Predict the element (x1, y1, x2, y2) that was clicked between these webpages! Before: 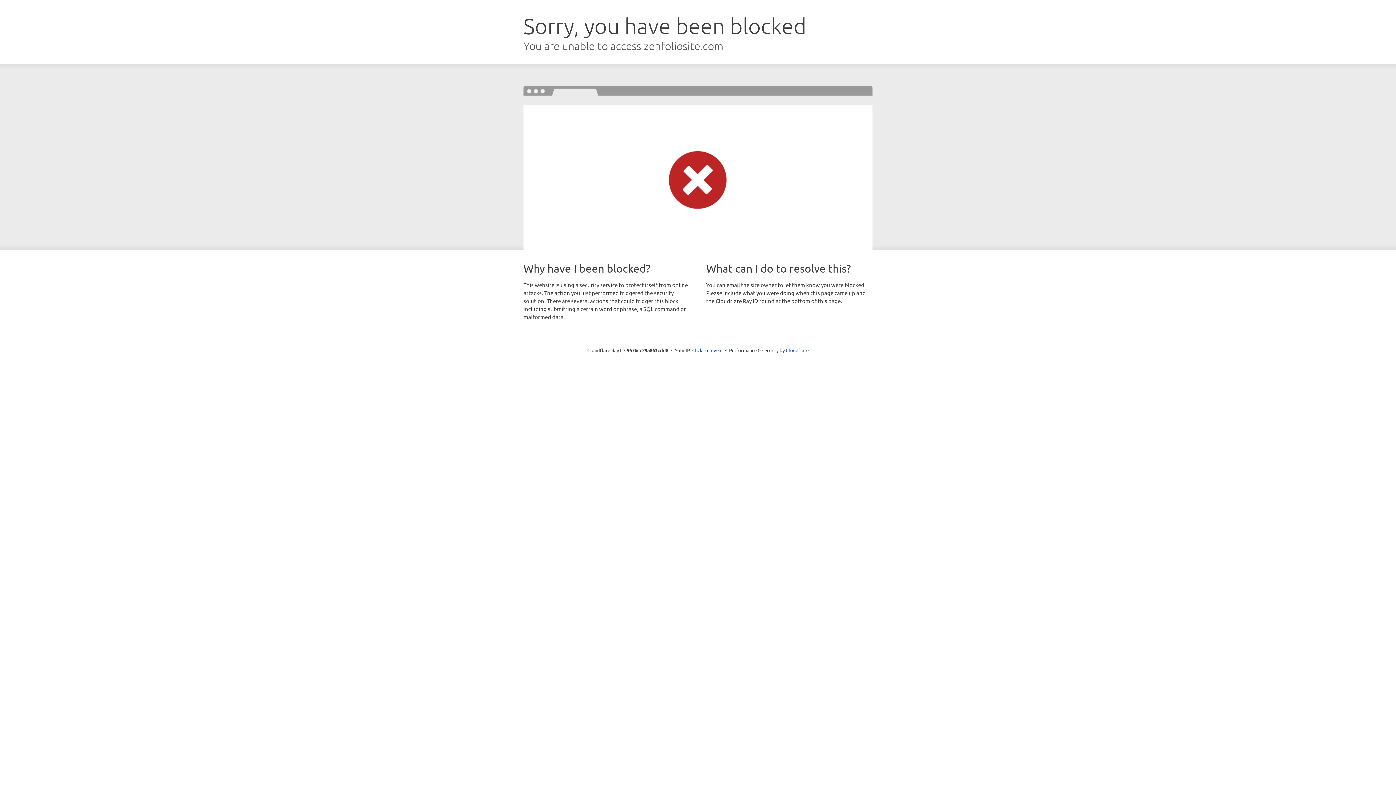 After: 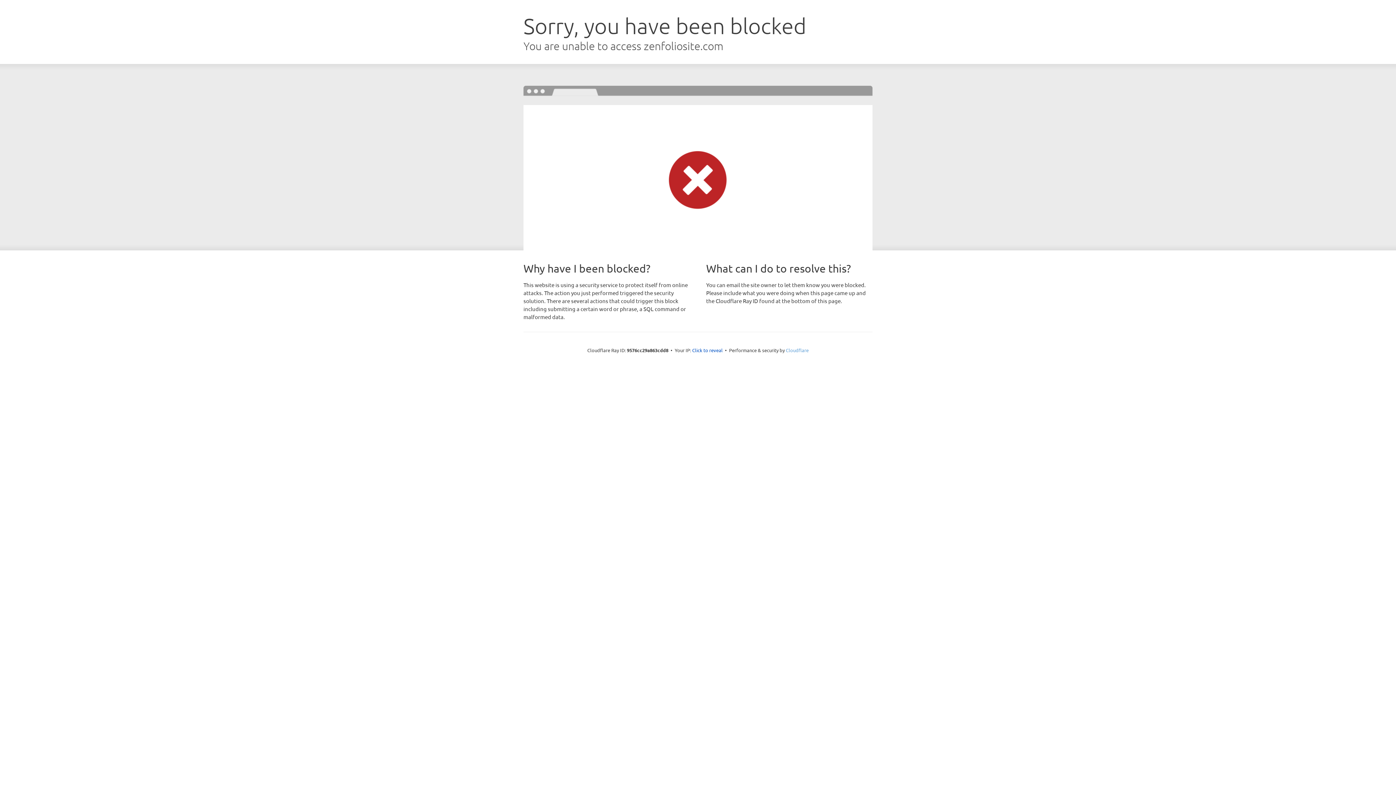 Action: label: Cloudflare bbox: (786, 347, 808, 353)